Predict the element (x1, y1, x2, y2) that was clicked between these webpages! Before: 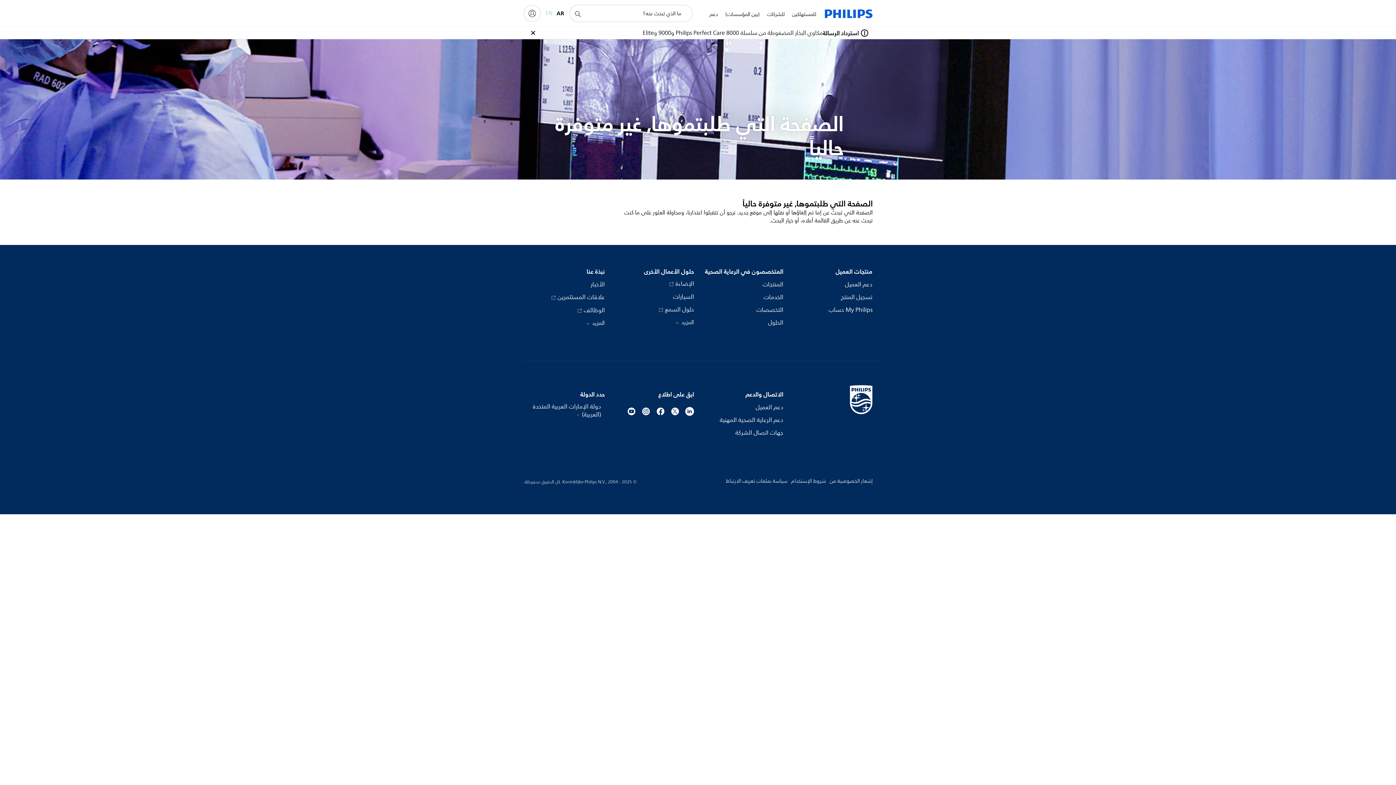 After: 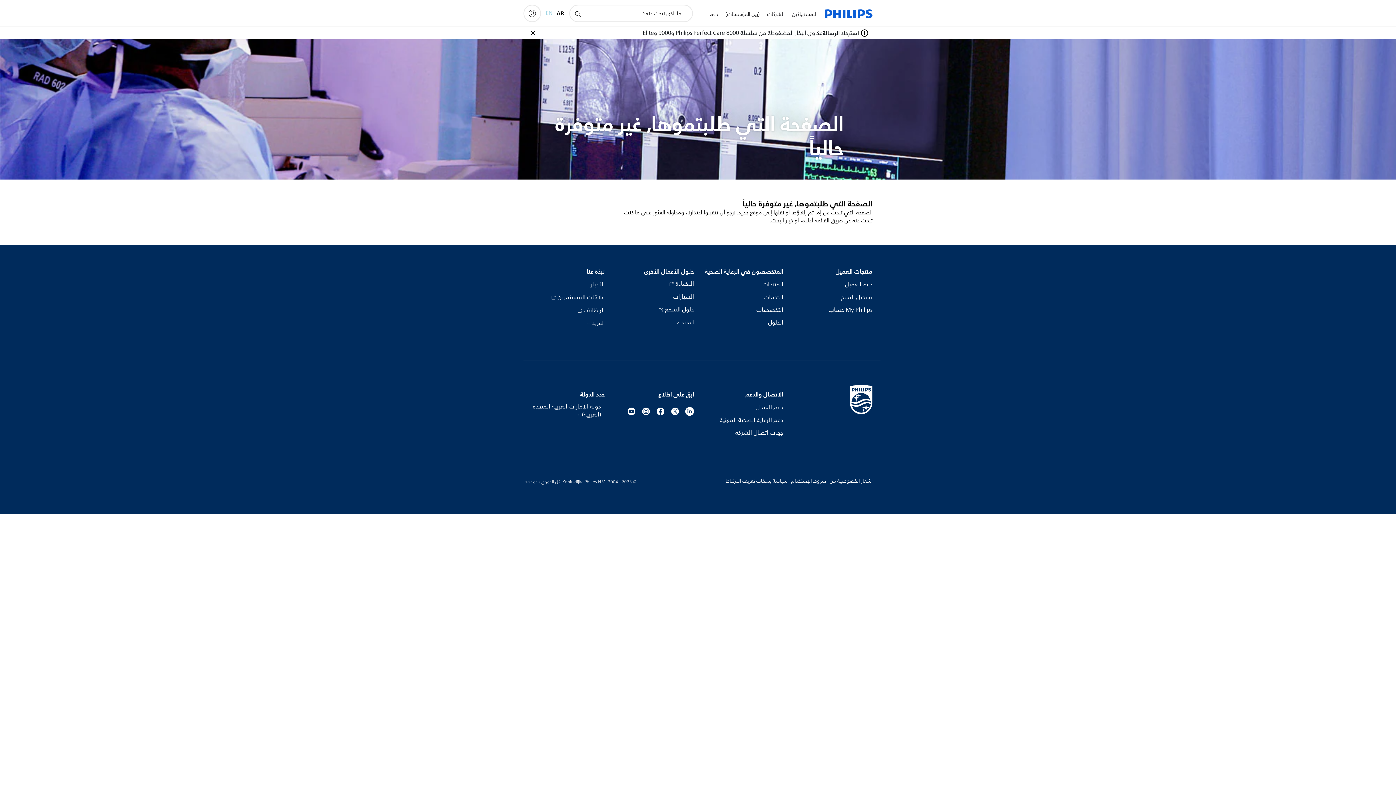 Action: label: سياسة بملفات تعريف الارتباط bbox: (725, 476, 787, 485)